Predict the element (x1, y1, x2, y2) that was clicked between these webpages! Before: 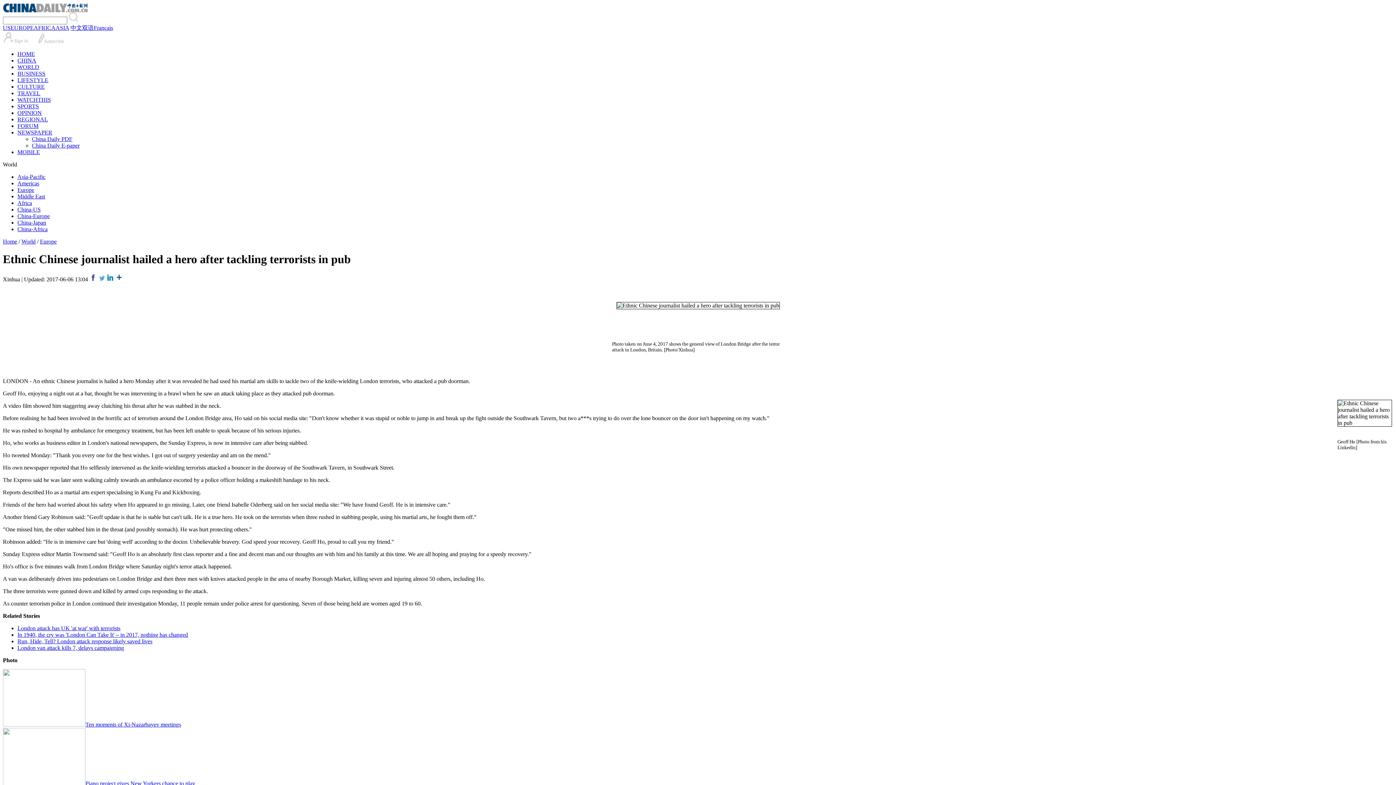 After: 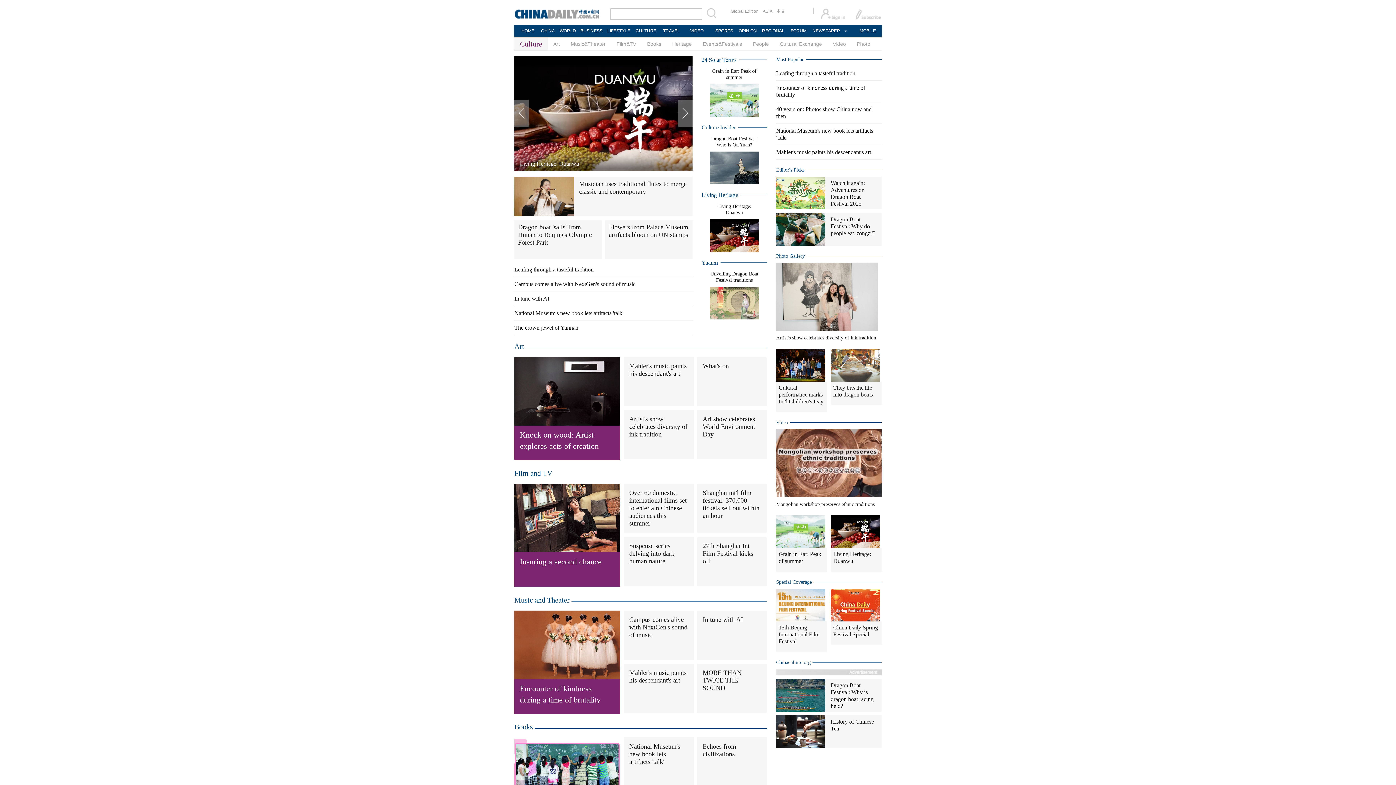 Action: bbox: (17, 83, 44, 89) label: CULTURE